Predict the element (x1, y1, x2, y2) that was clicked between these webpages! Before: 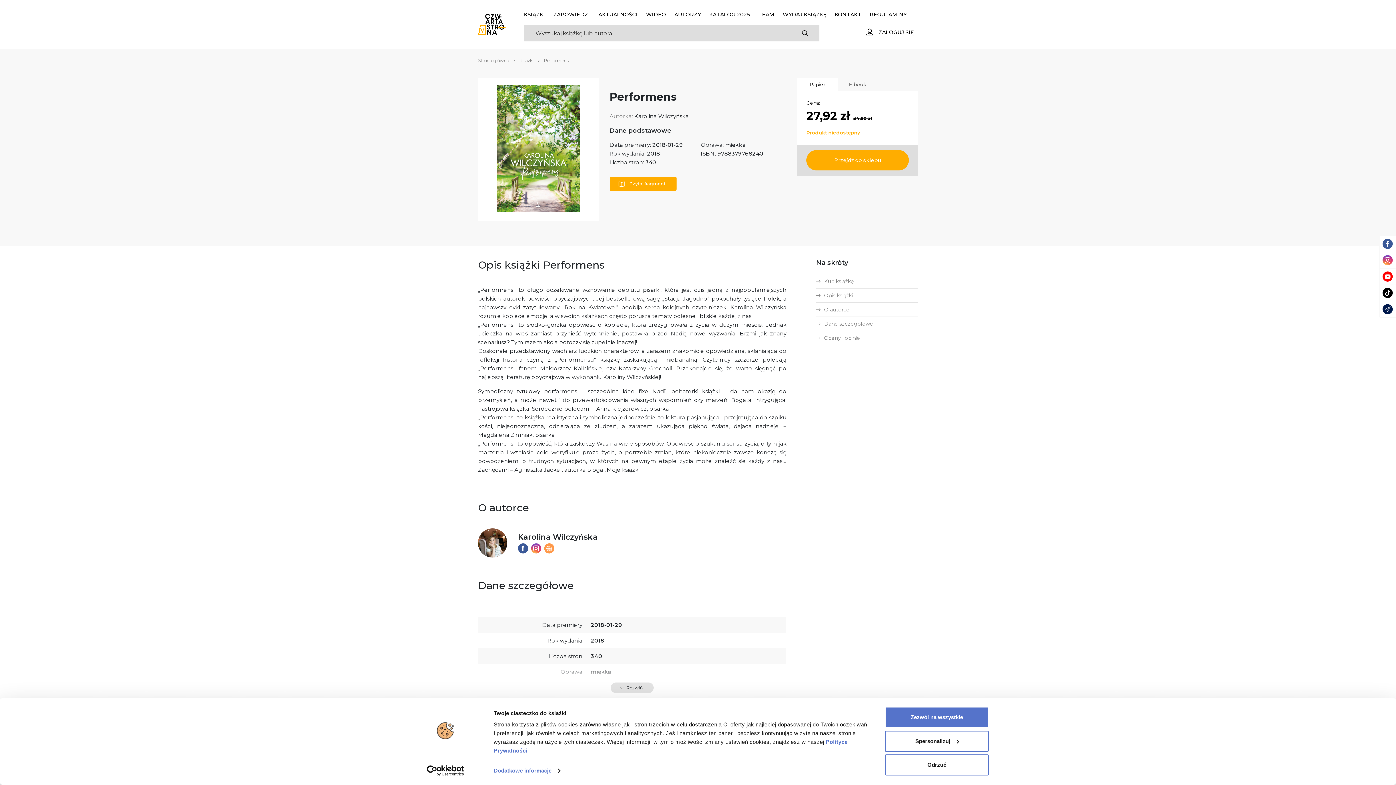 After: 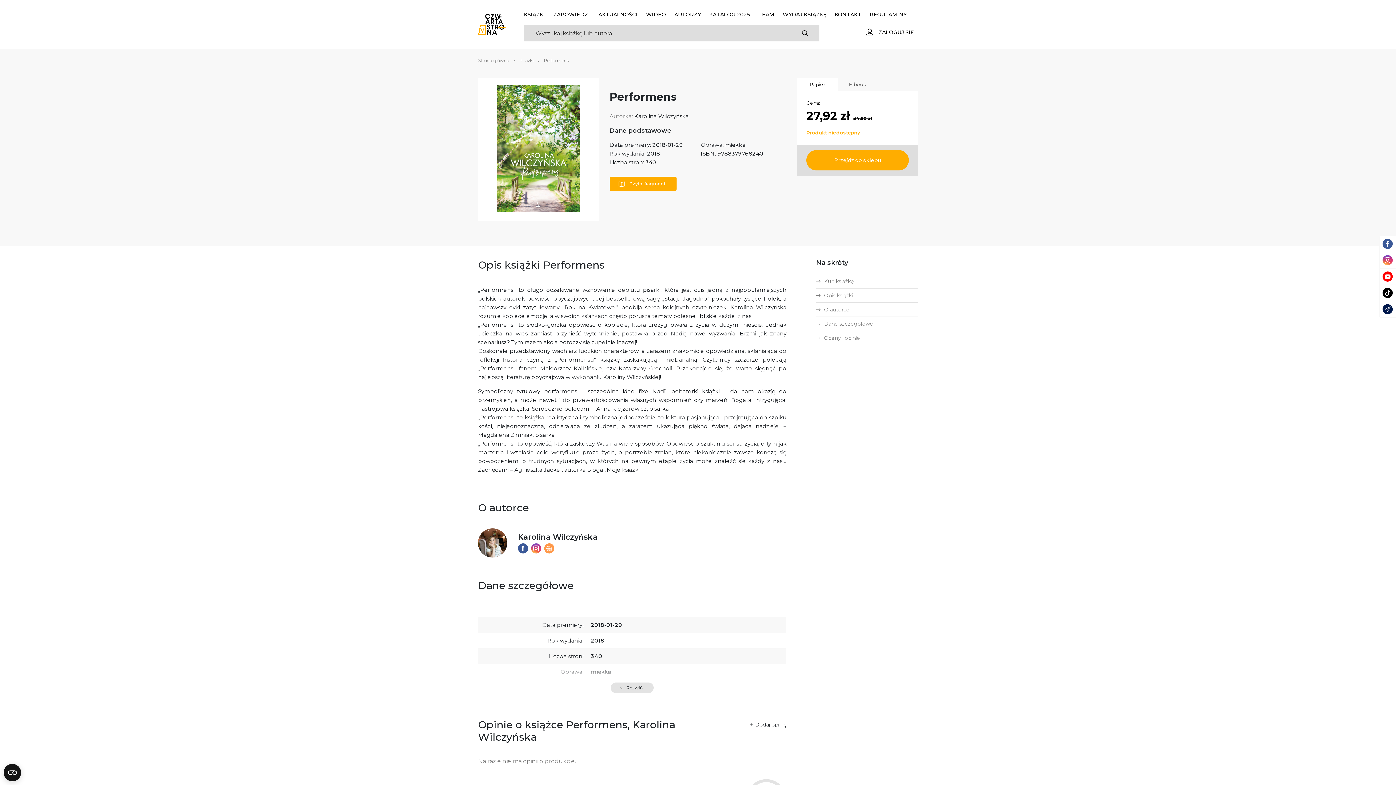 Action: label: Papier bbox: (797, 77, 837, 90)